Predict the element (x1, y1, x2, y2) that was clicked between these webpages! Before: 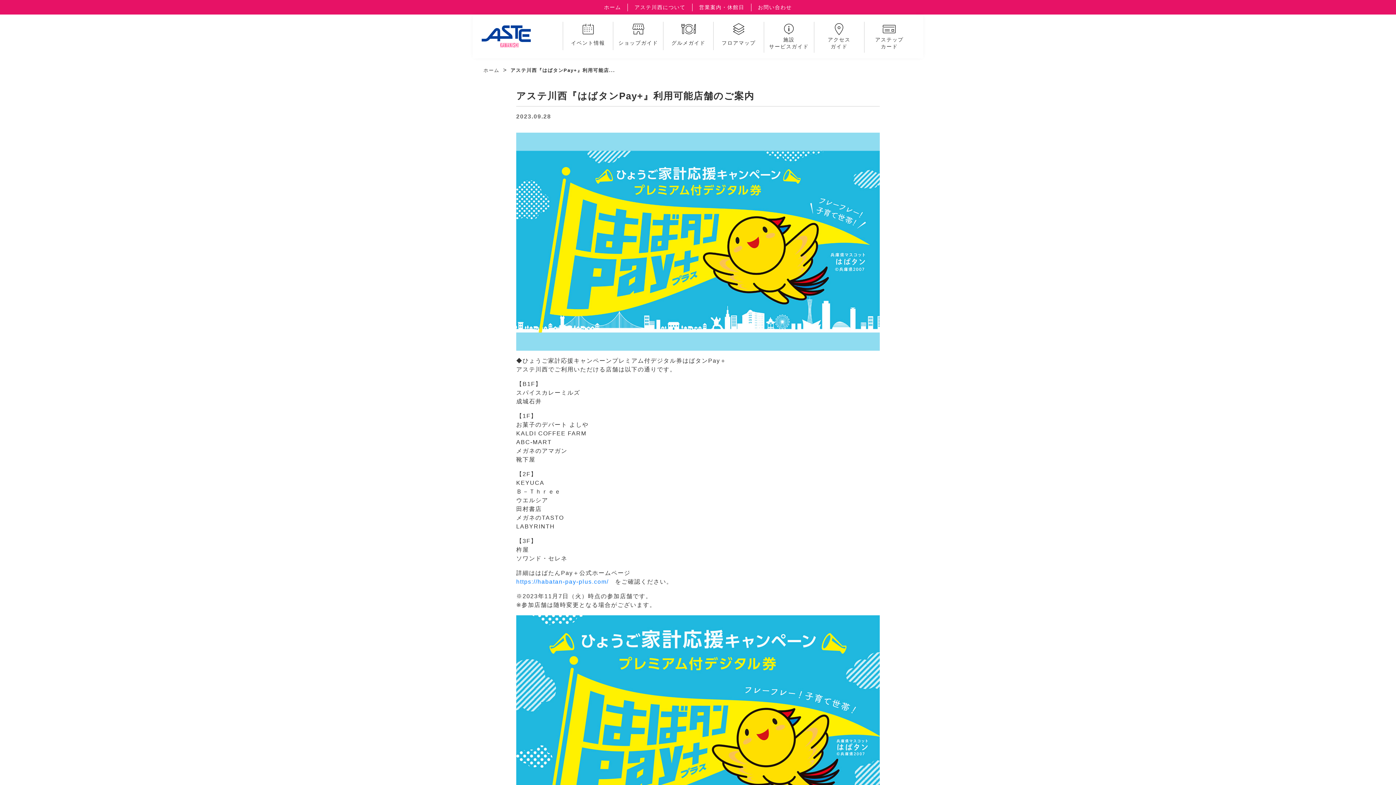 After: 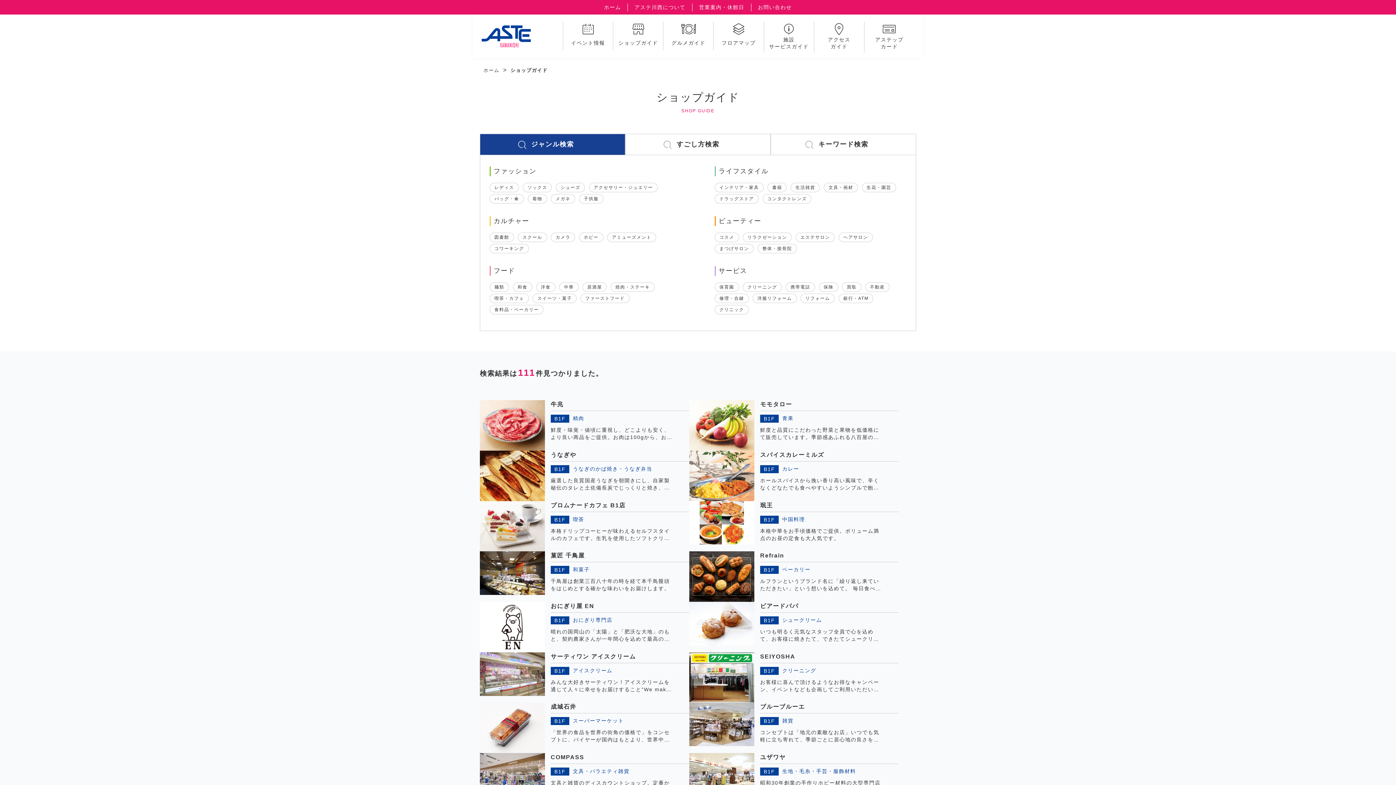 Action: bbox: (613, 21, 663, 47) label: ショップガイド